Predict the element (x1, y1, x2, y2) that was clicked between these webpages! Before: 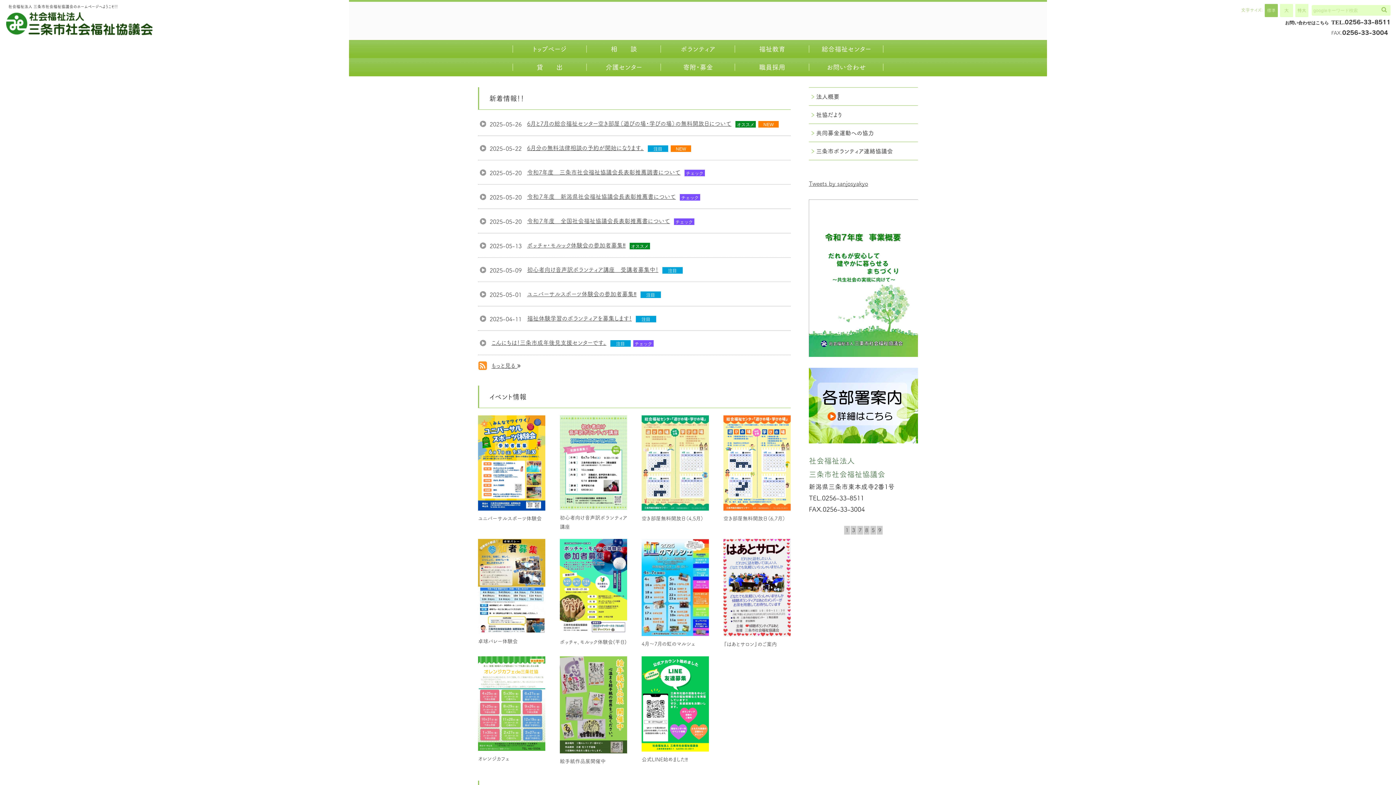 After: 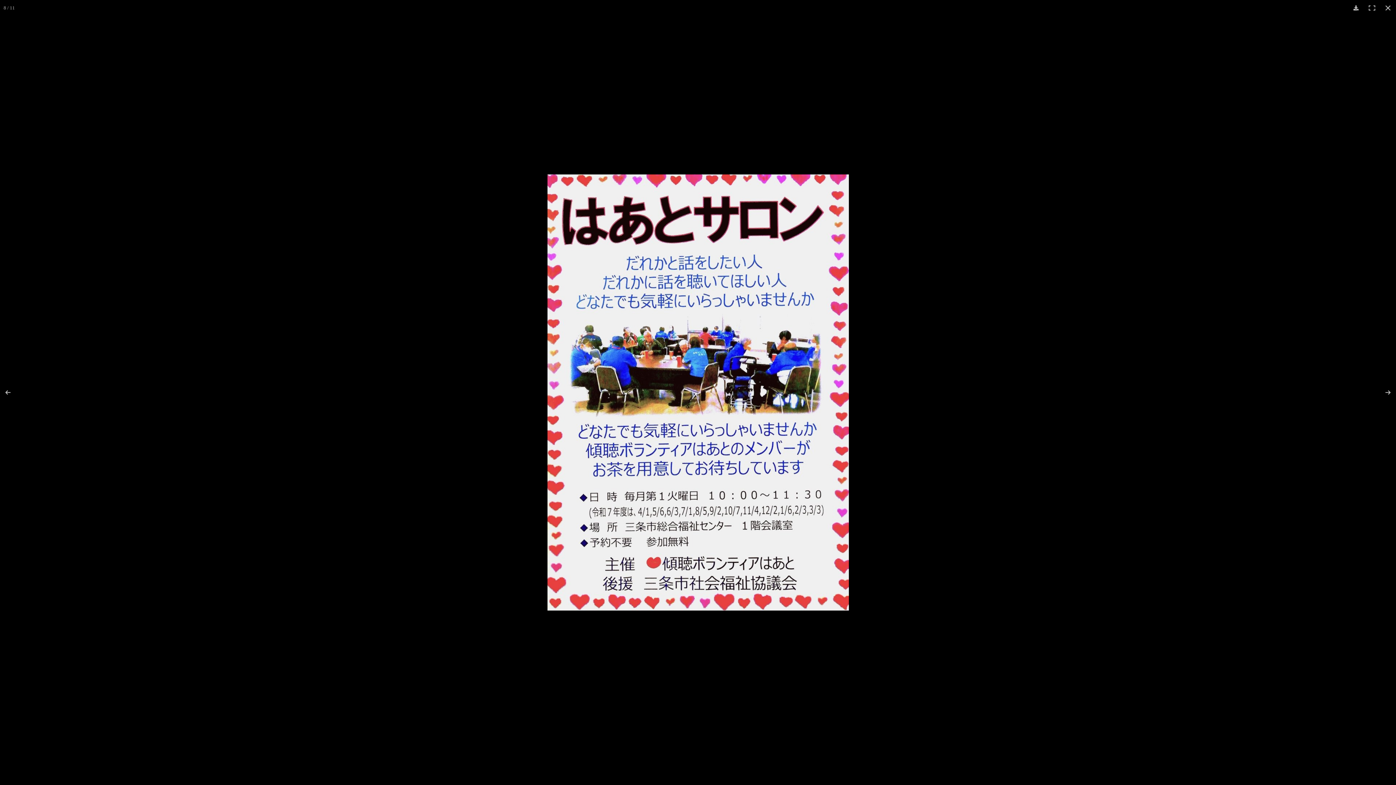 Action: bbox: (723, 539, 790, 636)